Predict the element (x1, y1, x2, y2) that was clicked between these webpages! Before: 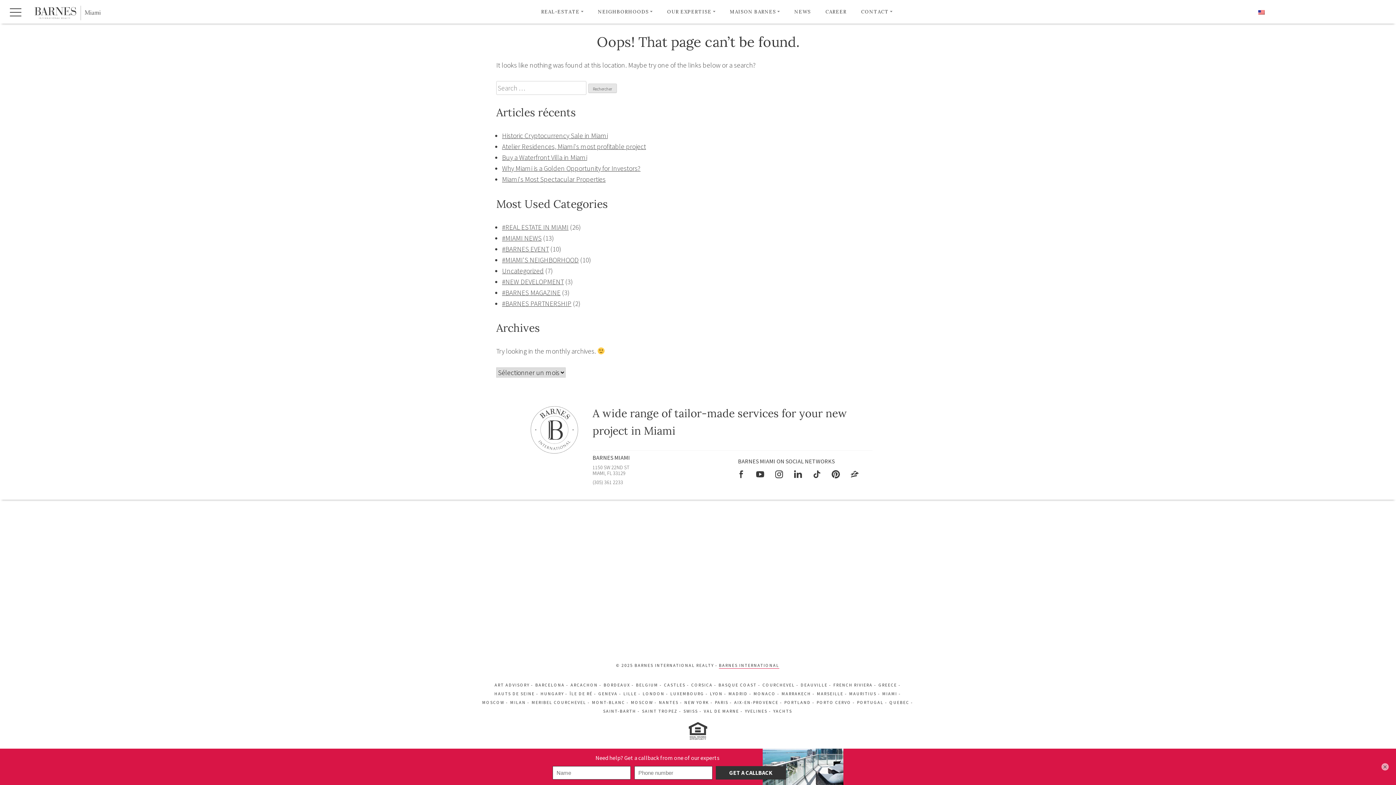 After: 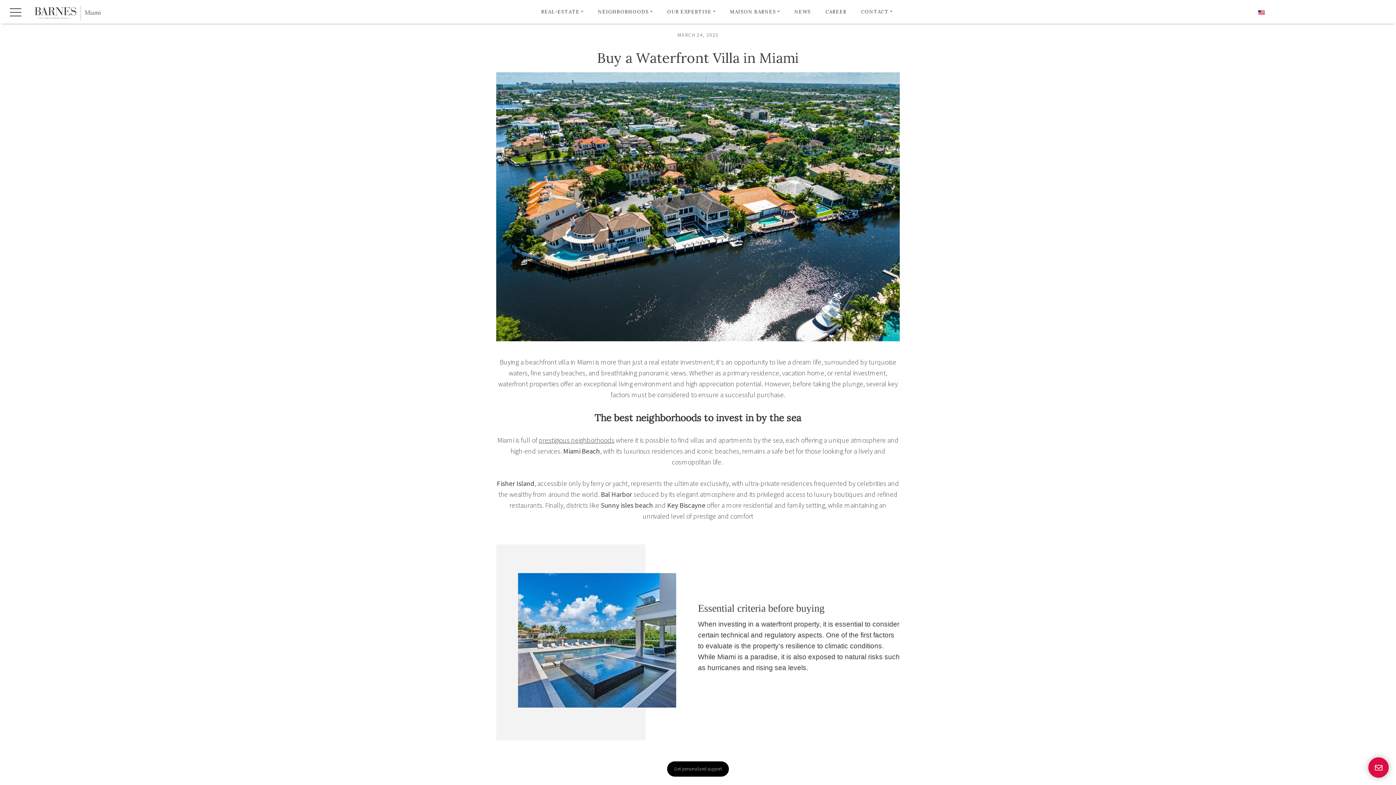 Action: bbox: (502, 153, 587, 161) label: Buy a Waterfront Villa in Miami